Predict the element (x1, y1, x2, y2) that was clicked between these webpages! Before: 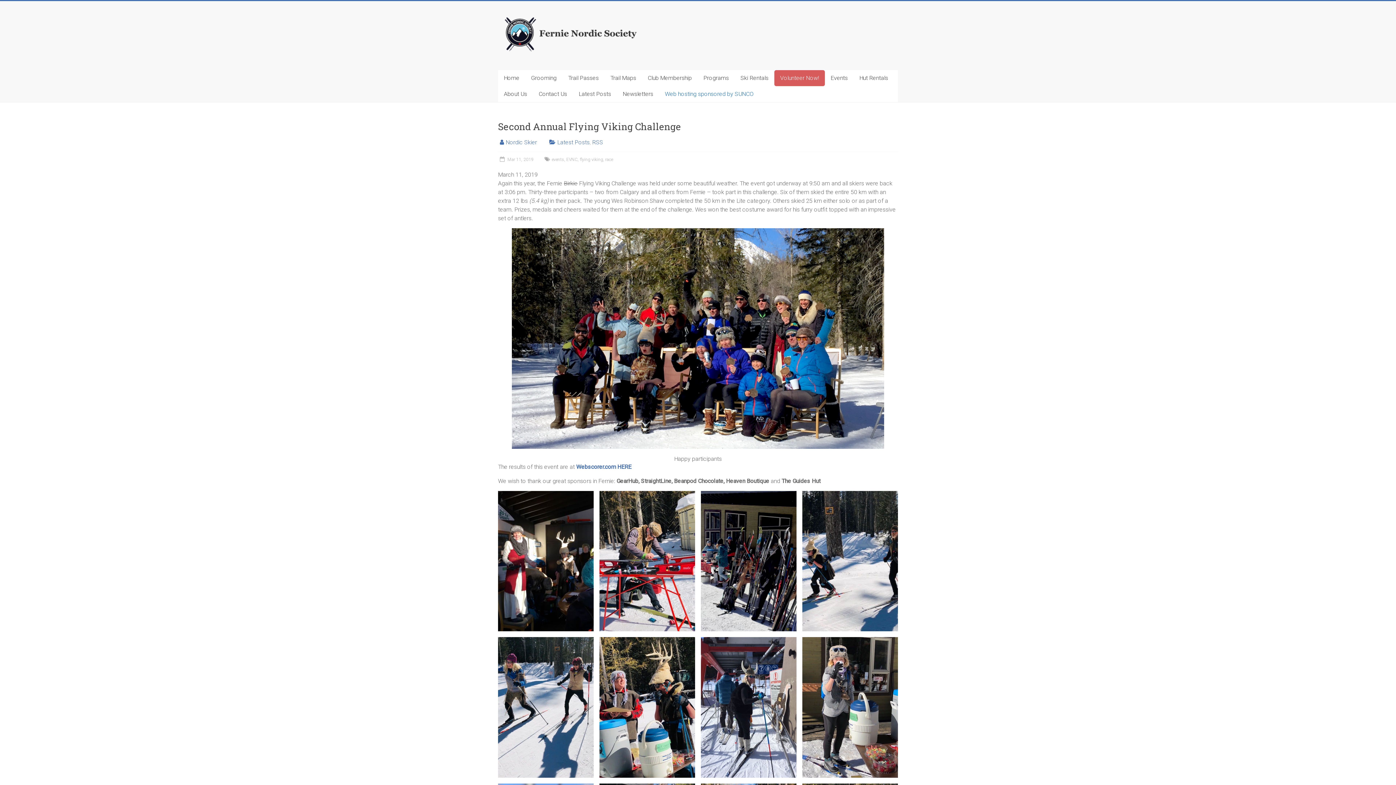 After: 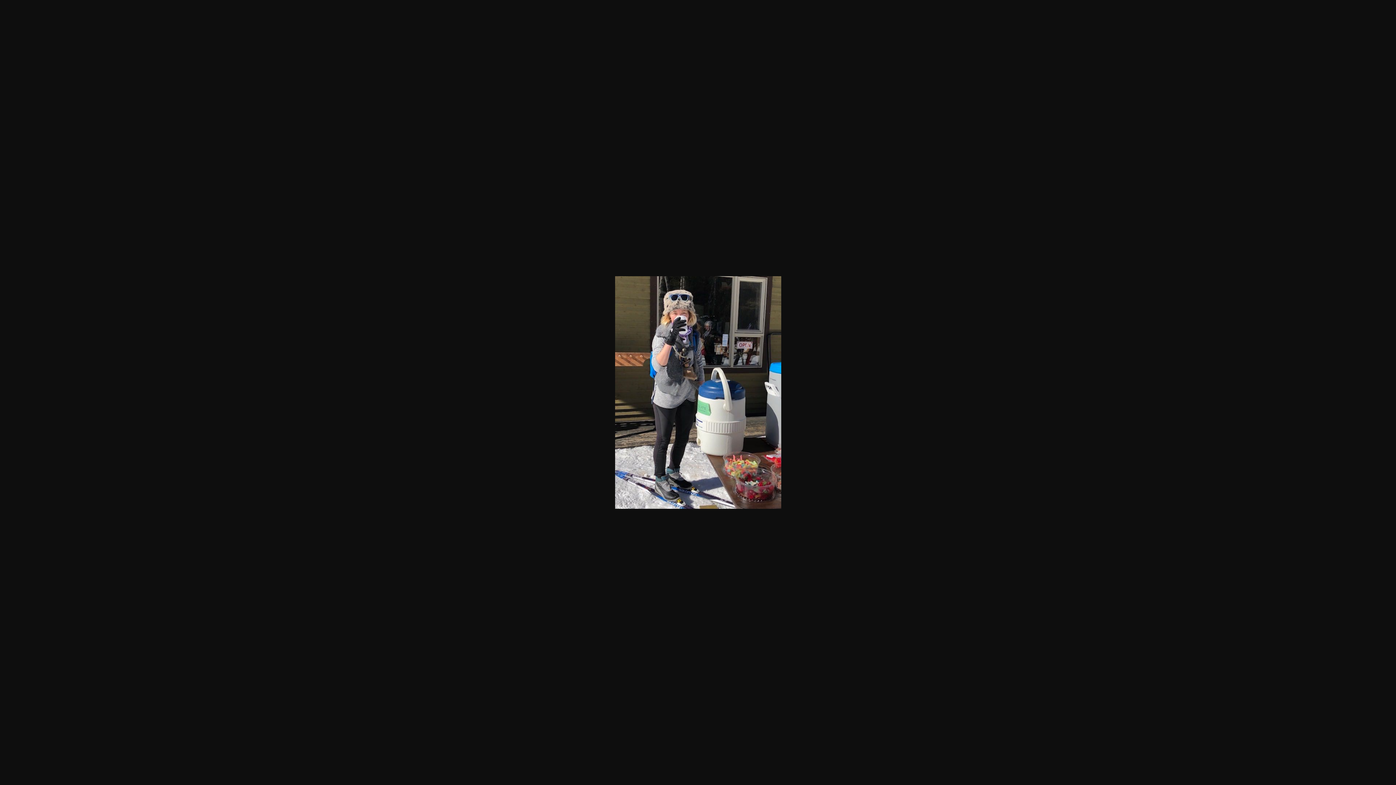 Action: bbox: (802, 637, 898, 778)